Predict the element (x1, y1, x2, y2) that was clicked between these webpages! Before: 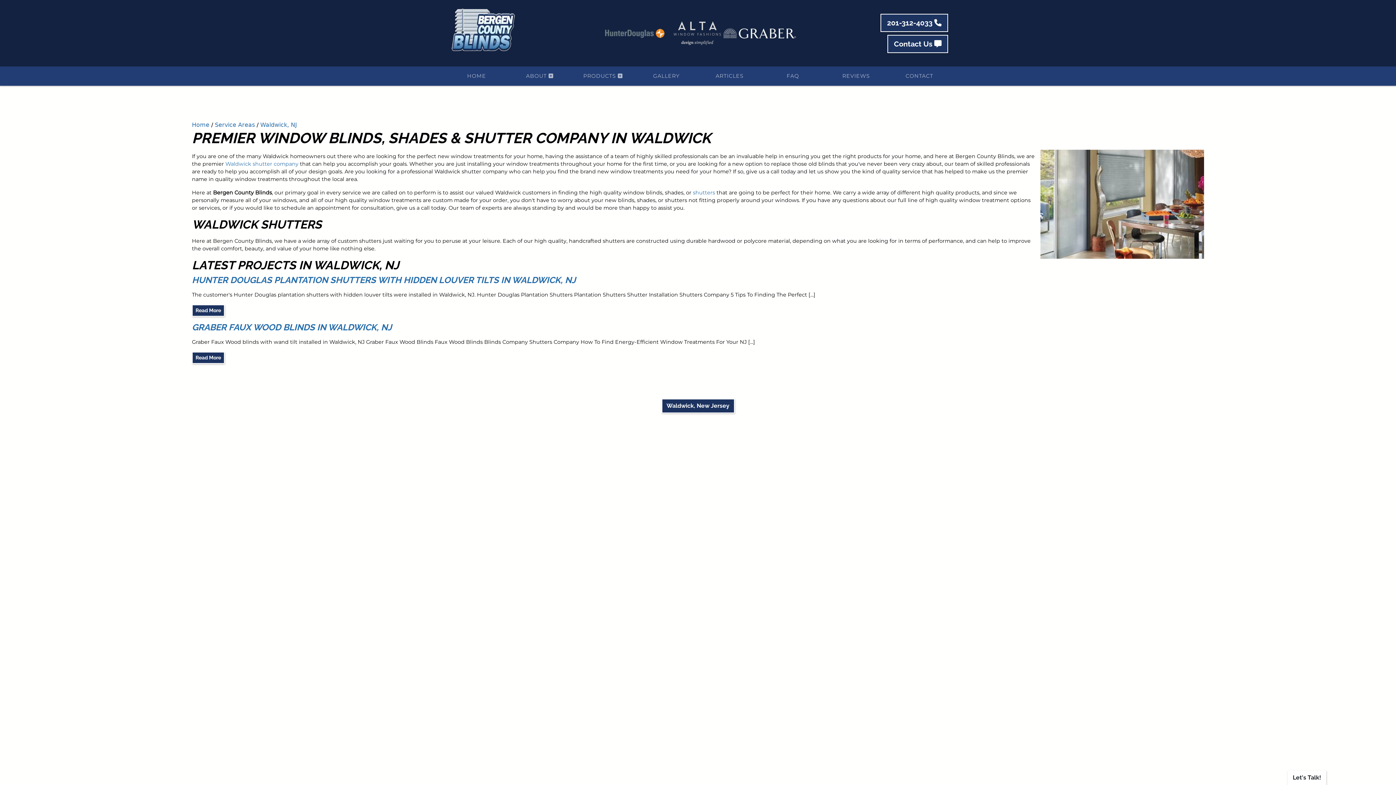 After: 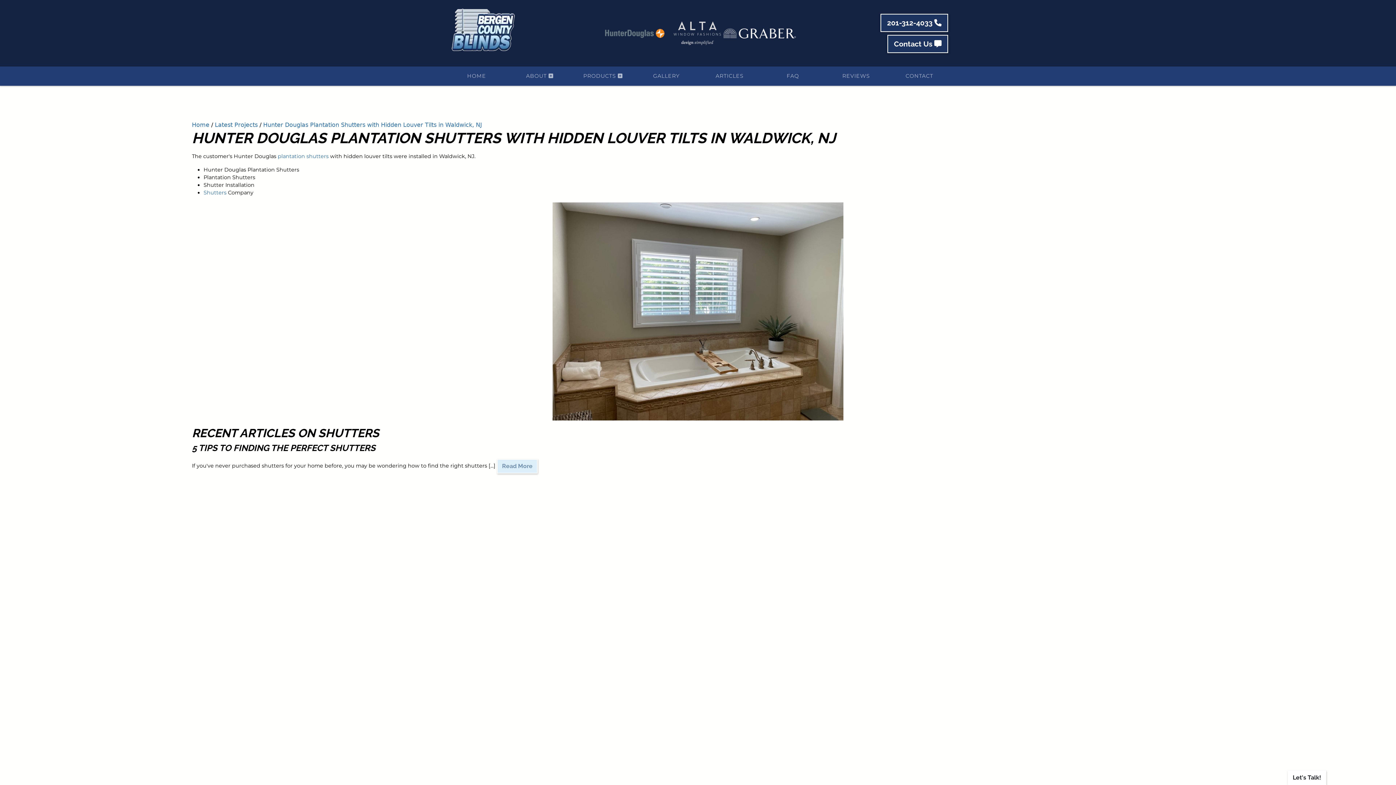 Action: bbox: (192, 274, 576, 285) label: HUNTER DOUGLAS PLANTATION SHUTTERS WITH HIDDEN LOUVER TILTS IN WALDWICK, NJ